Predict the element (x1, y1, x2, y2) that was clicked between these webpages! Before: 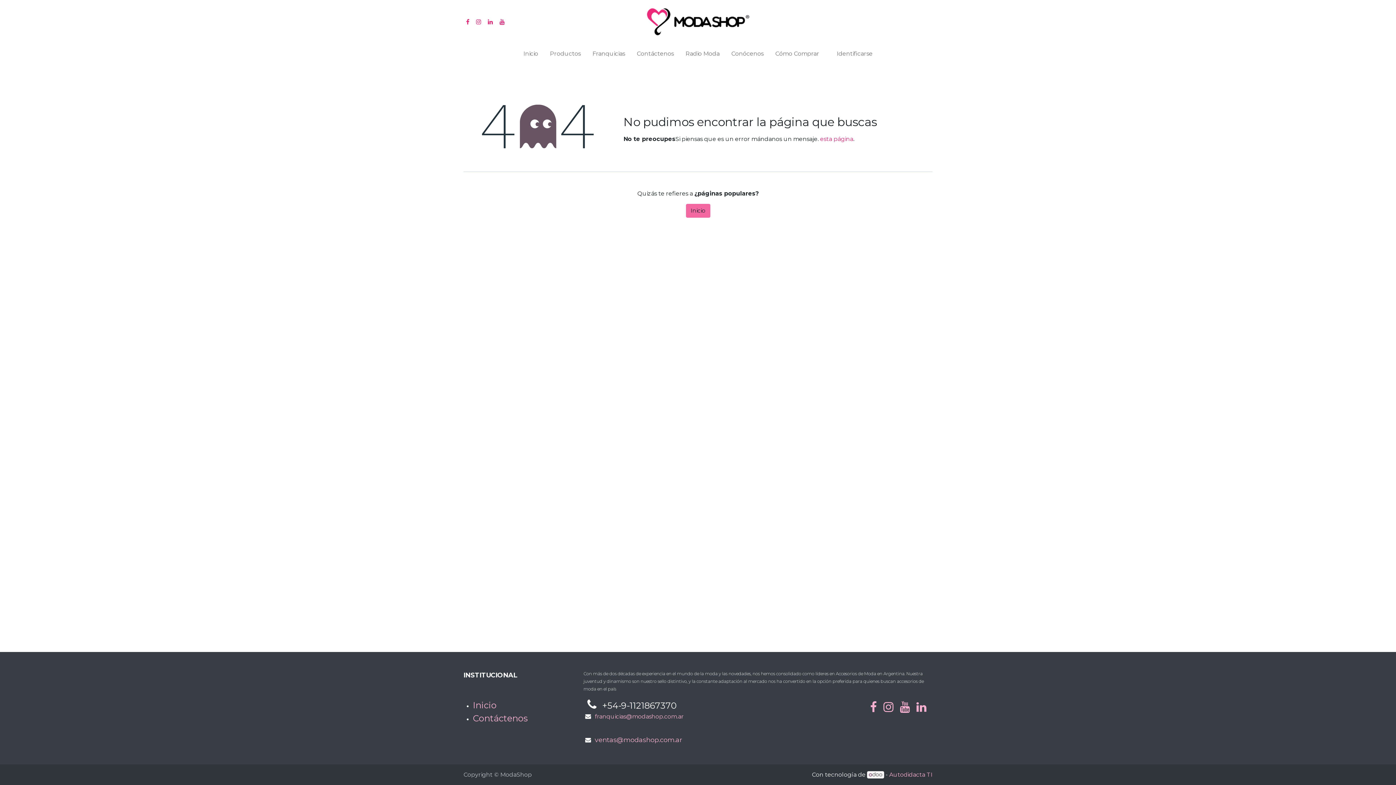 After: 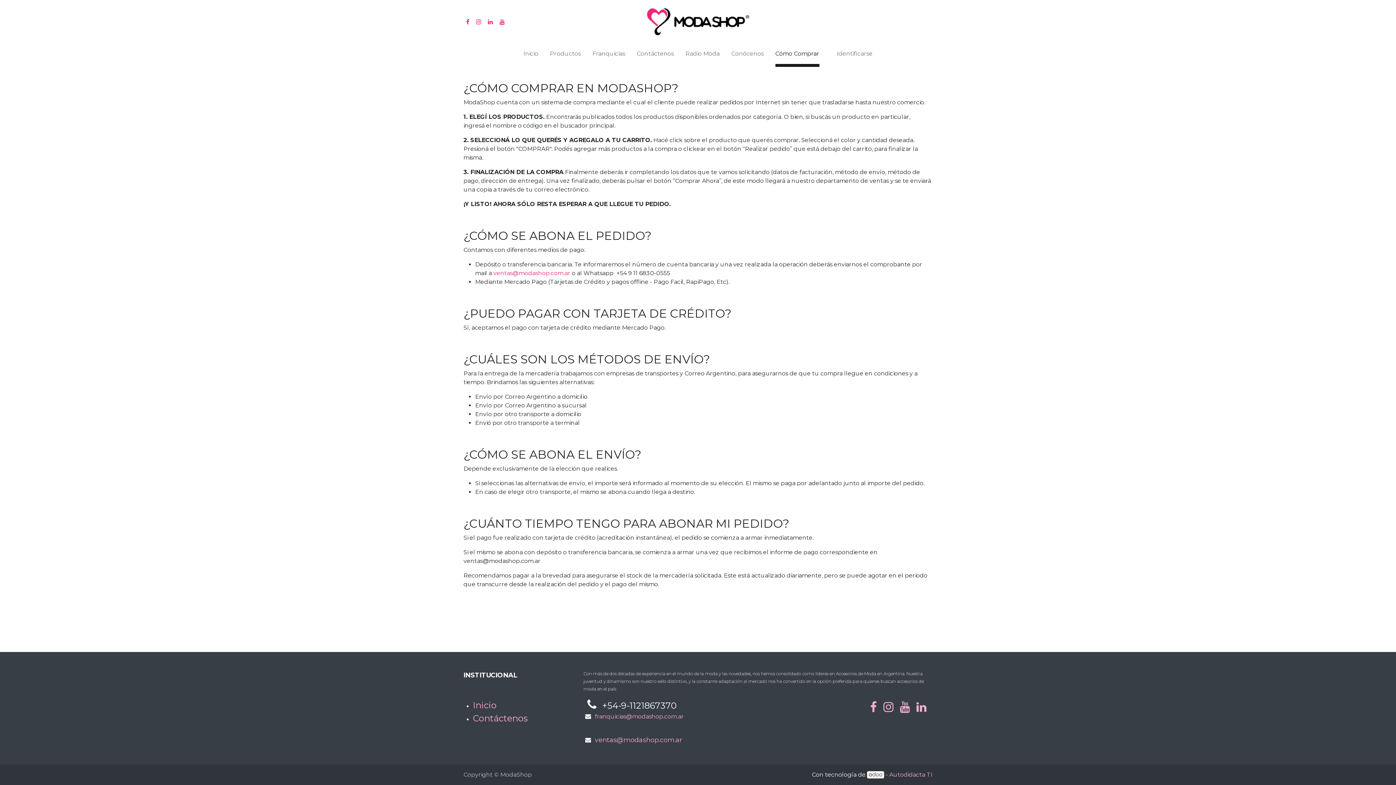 Action: label: Cómo Comprar bbox: (775, 43, 819, 66)